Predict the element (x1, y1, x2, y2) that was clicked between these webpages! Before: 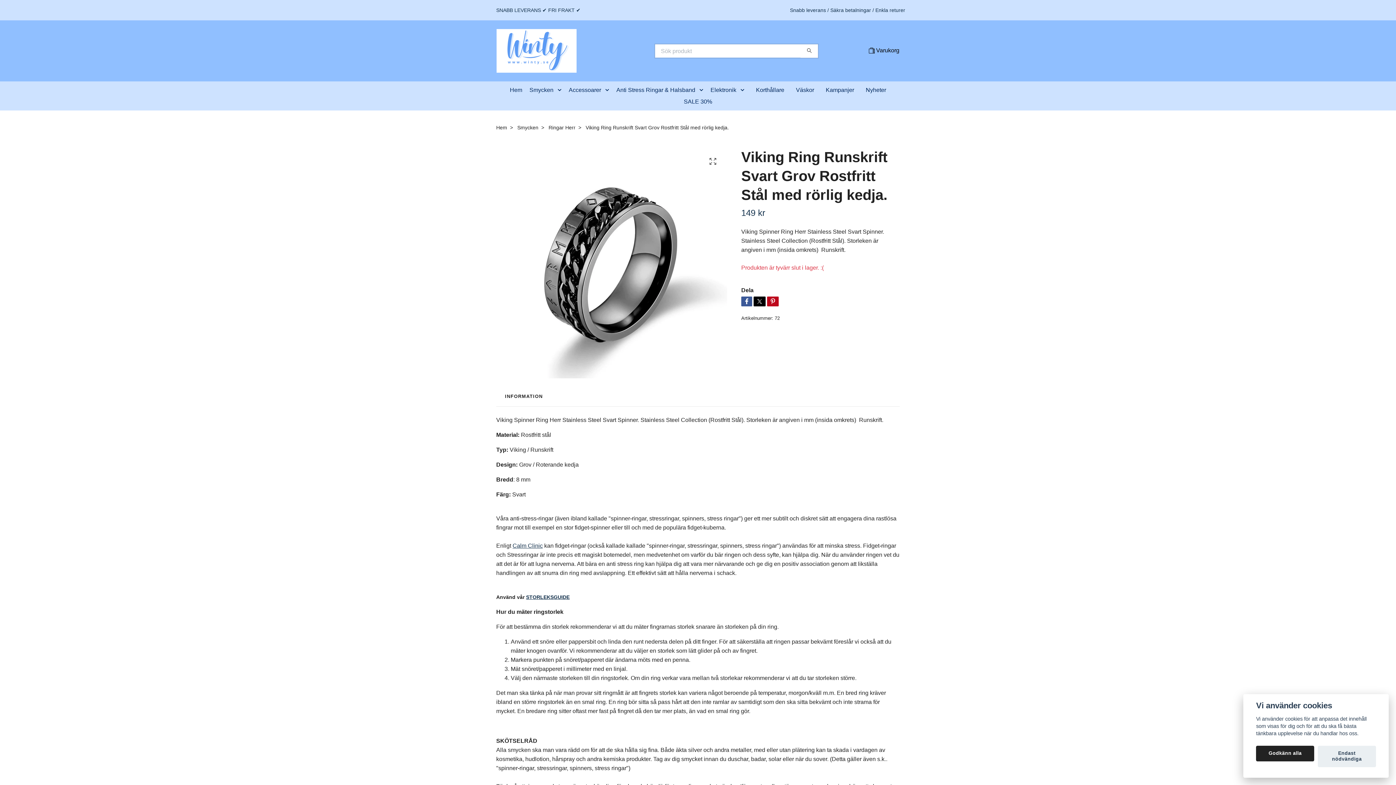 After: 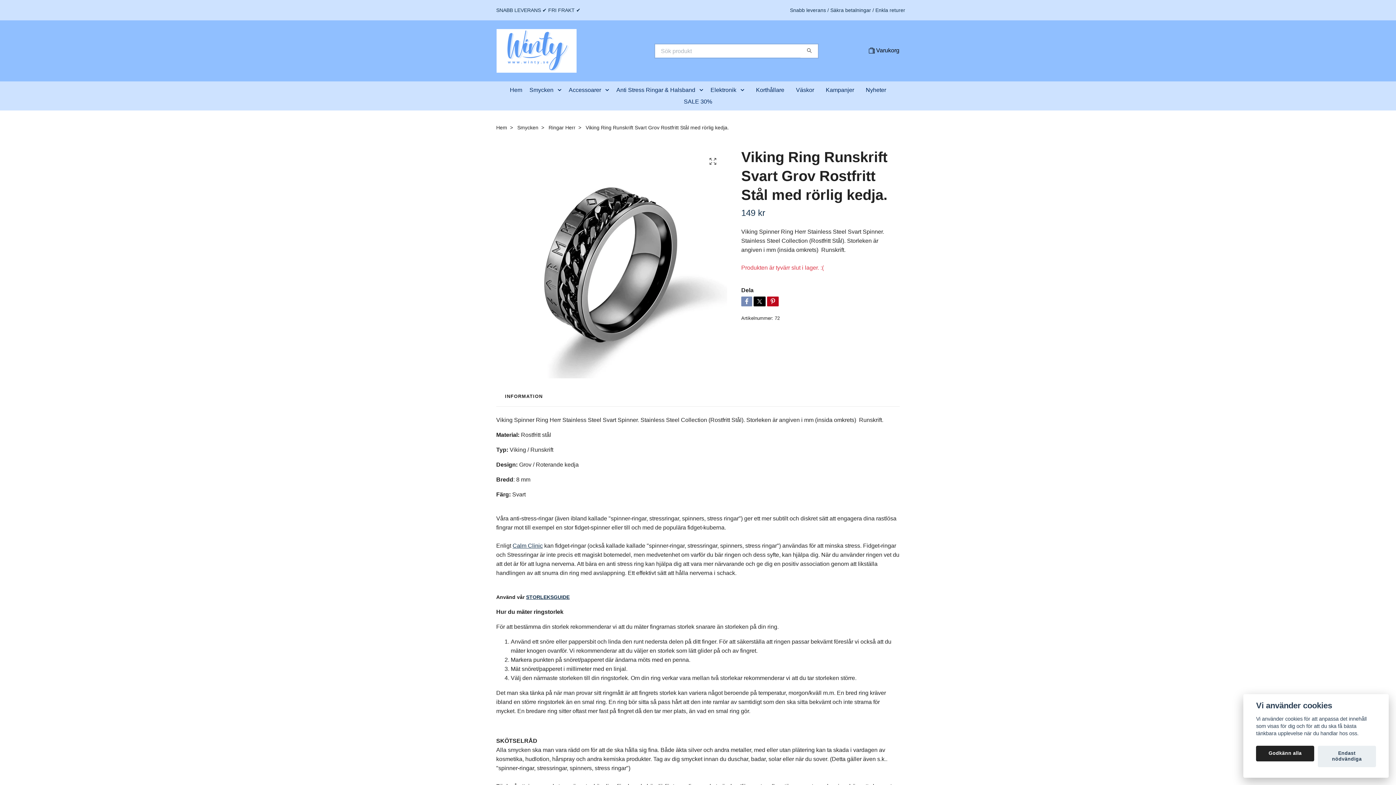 Action: bbox: (741, 296, 752, 306)